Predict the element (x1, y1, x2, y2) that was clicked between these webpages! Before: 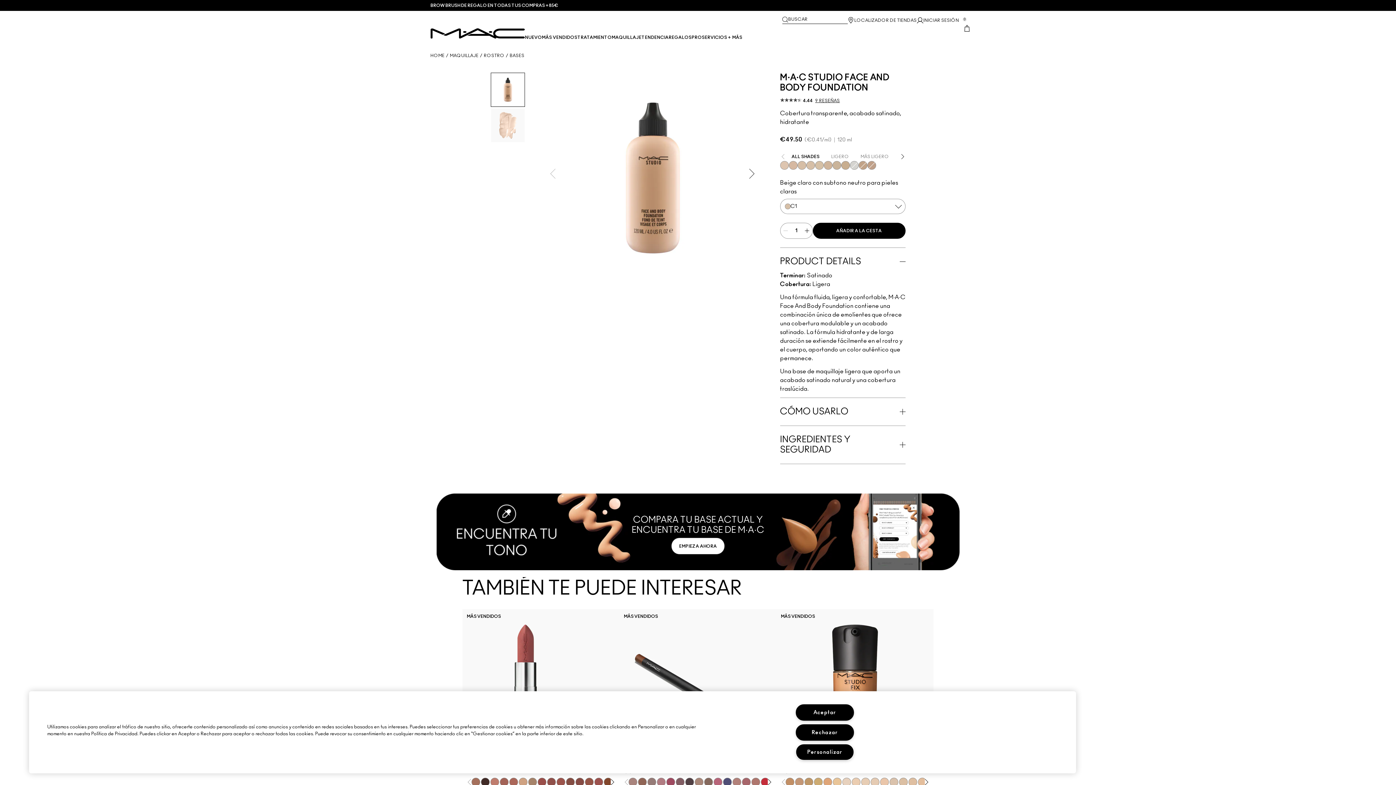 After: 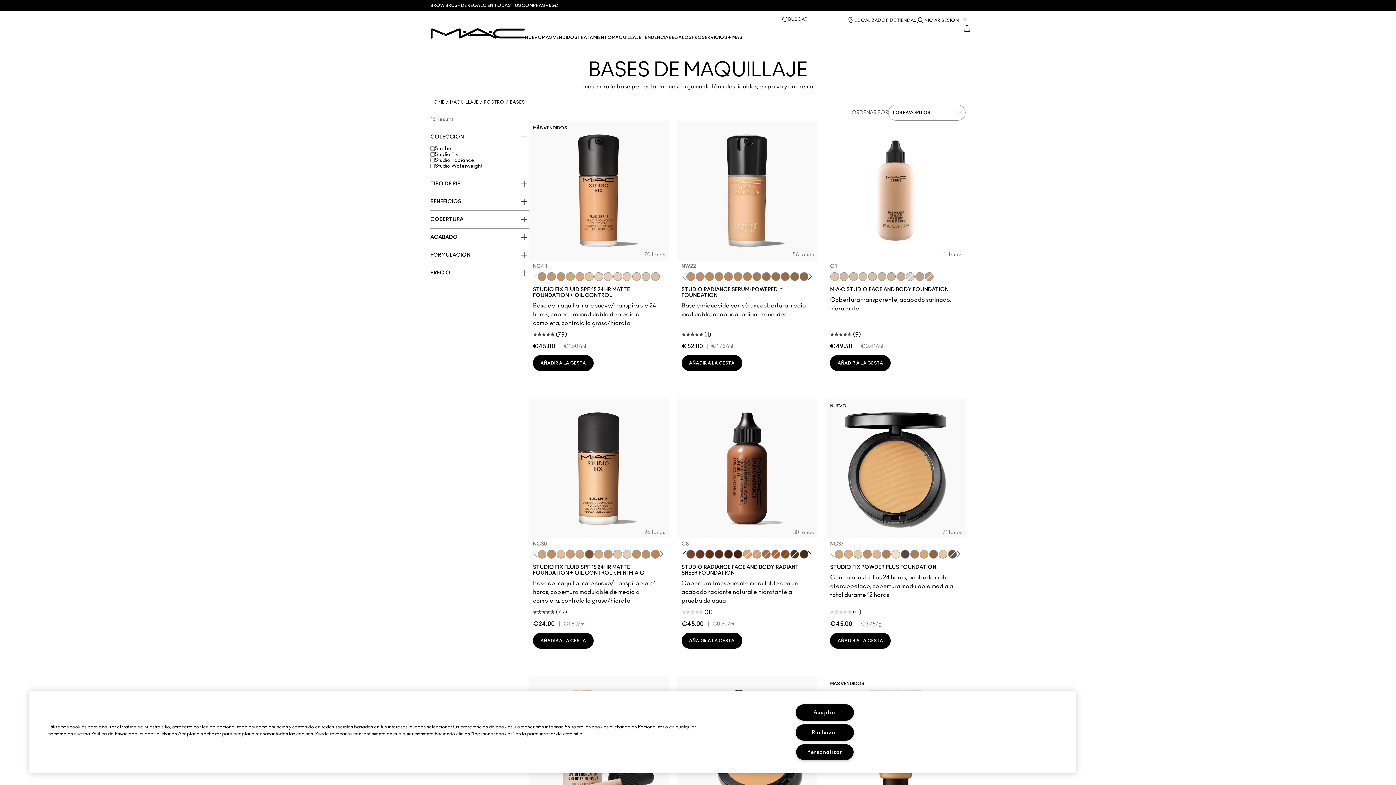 Action: bbox: (509, 53, 524, 58) label: BASES